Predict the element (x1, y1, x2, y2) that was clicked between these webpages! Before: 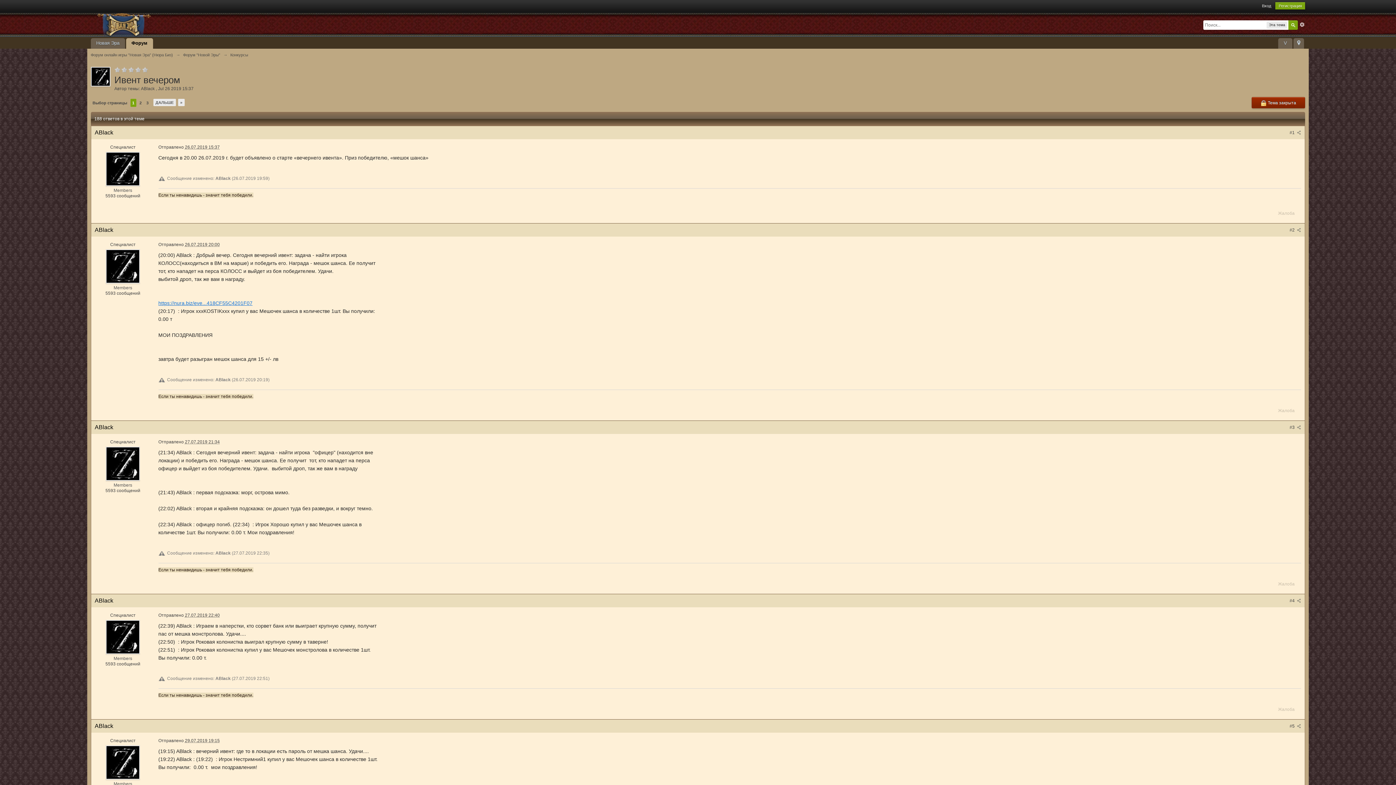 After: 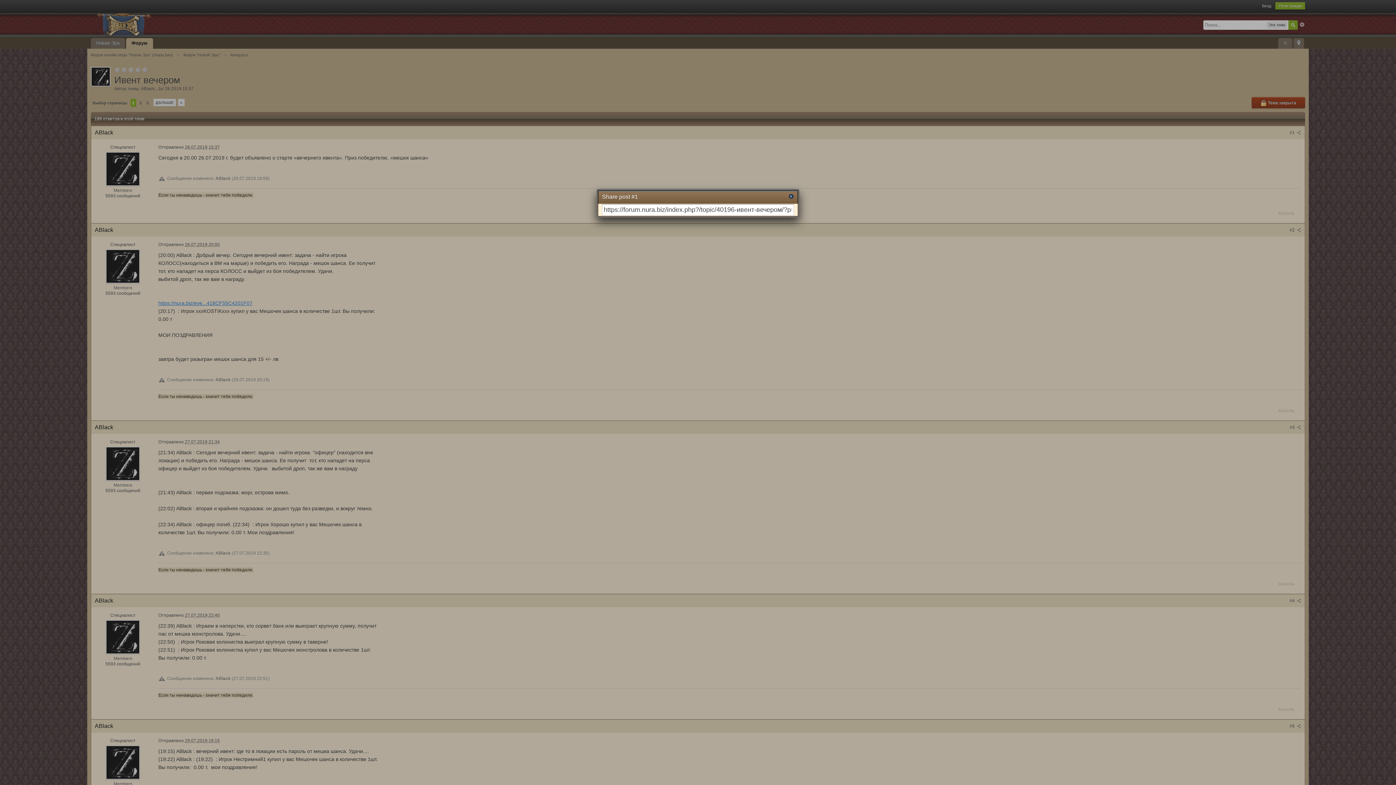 Action: label: #1  bbox: (1289, 130, 1301, 135)